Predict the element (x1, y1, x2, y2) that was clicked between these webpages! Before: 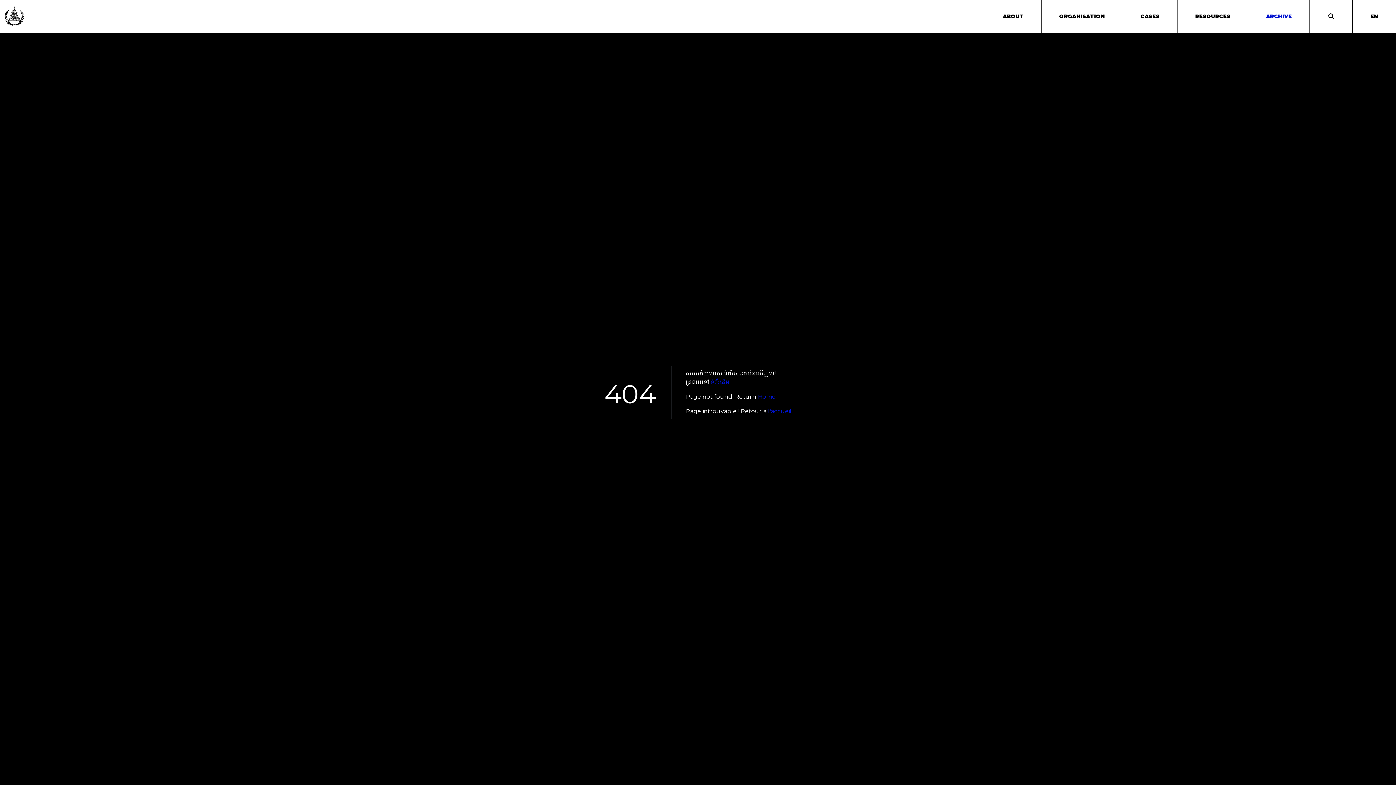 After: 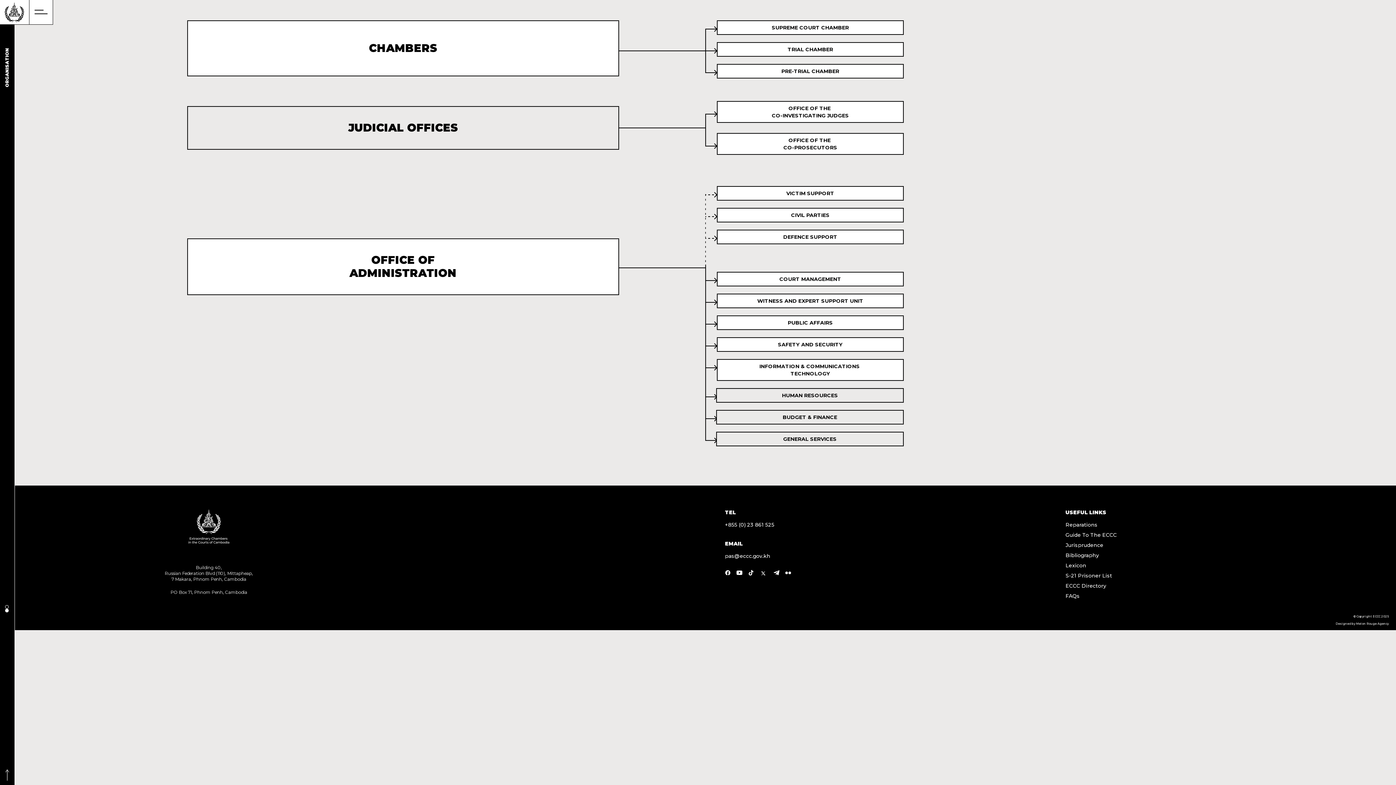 Action: bbox: (1041, 0, 1122, 32) label: ORGANISATION